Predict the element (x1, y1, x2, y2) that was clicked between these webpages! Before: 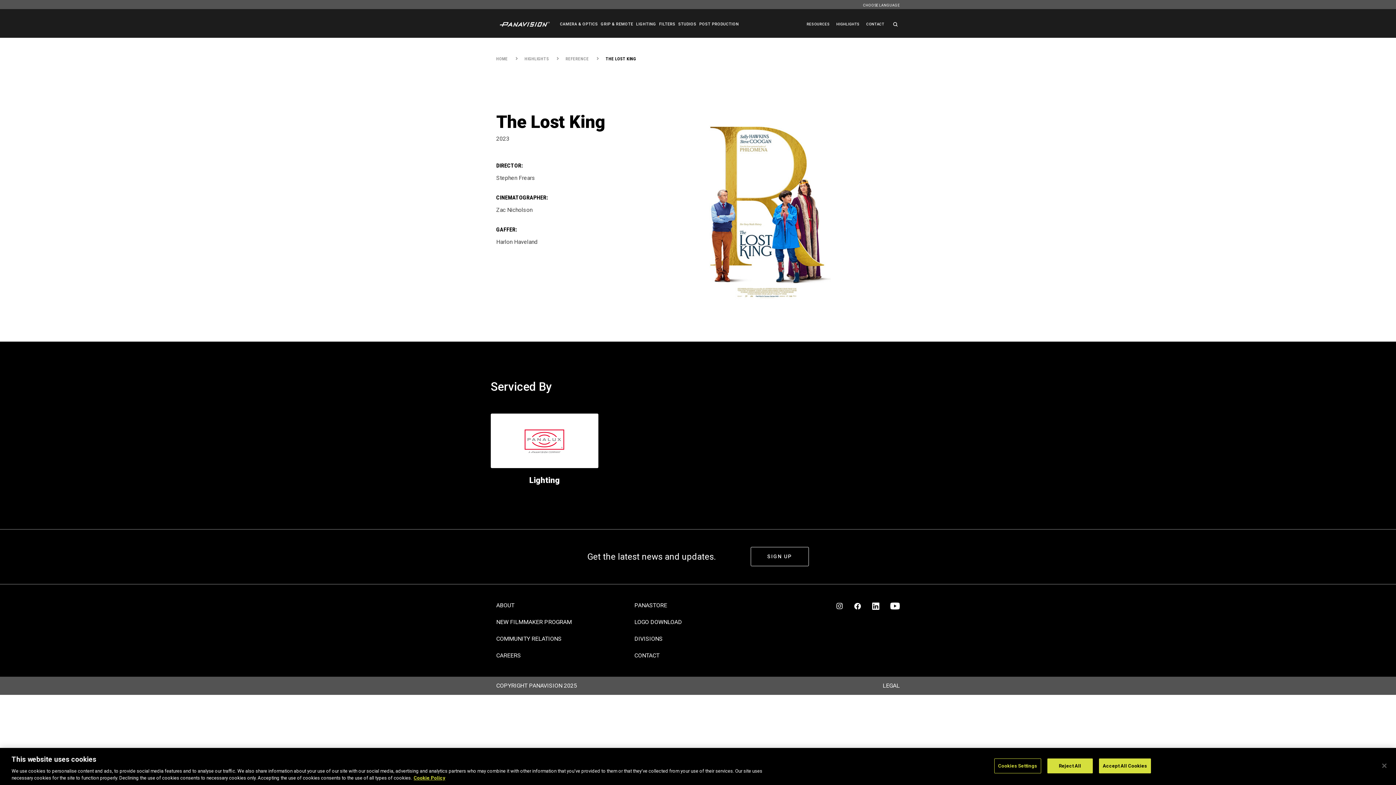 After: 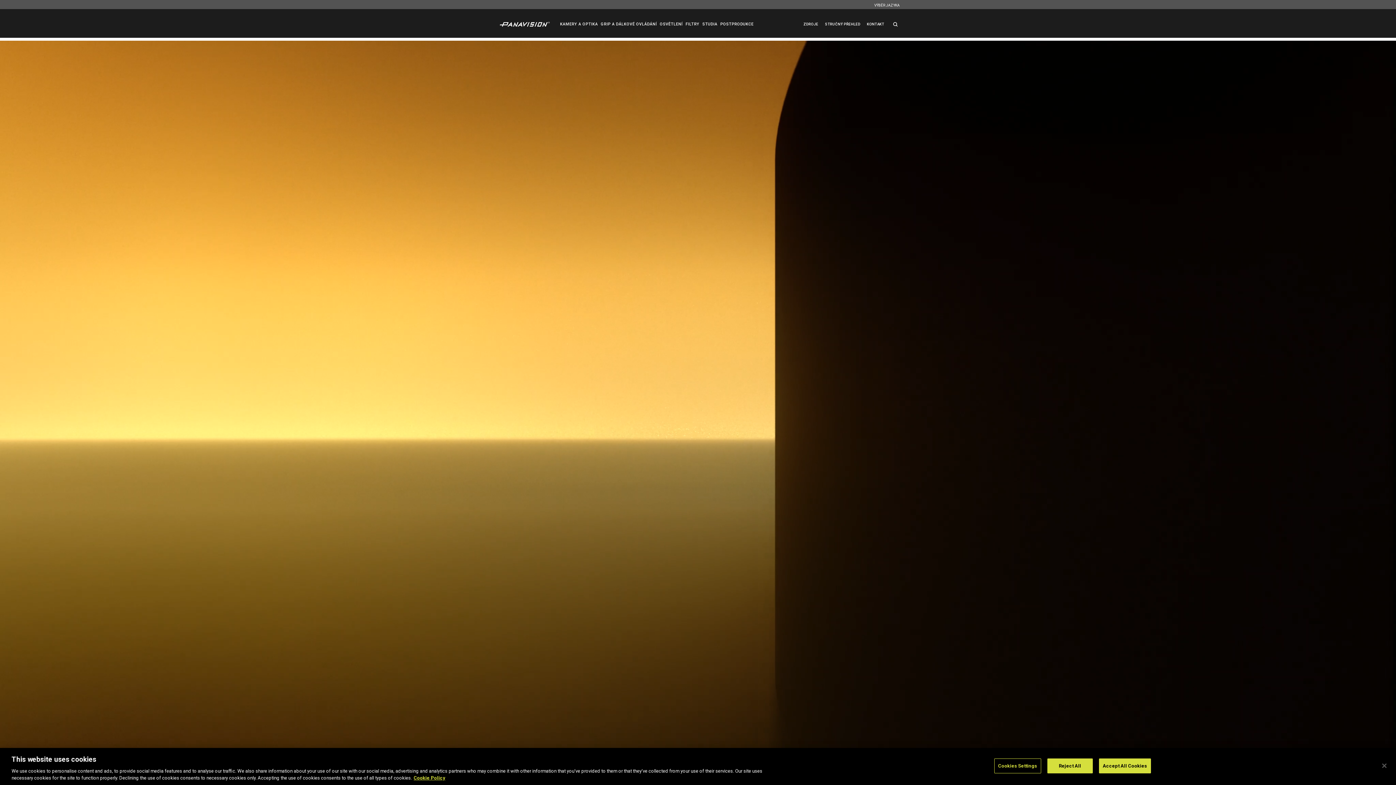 Action: bbox: (496, 7, 552, 41)